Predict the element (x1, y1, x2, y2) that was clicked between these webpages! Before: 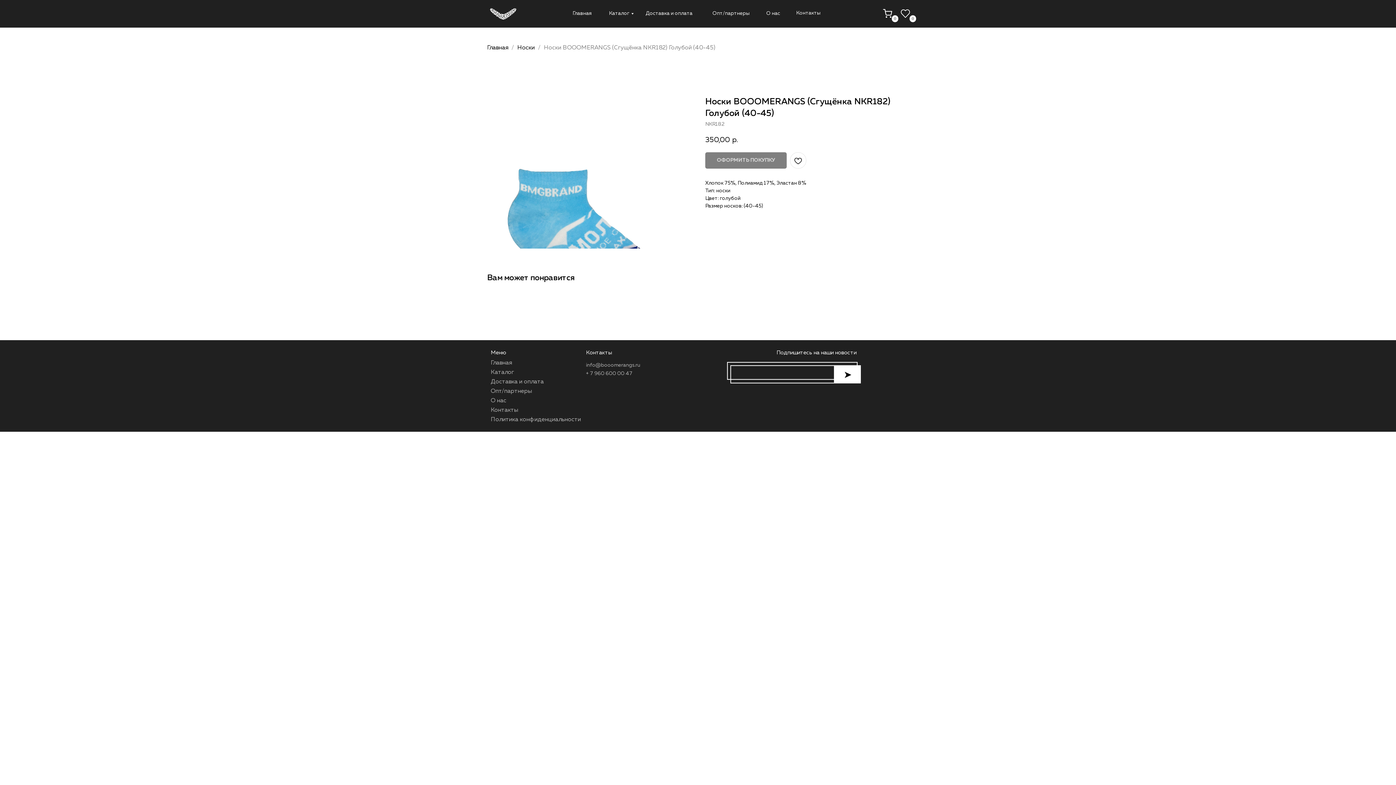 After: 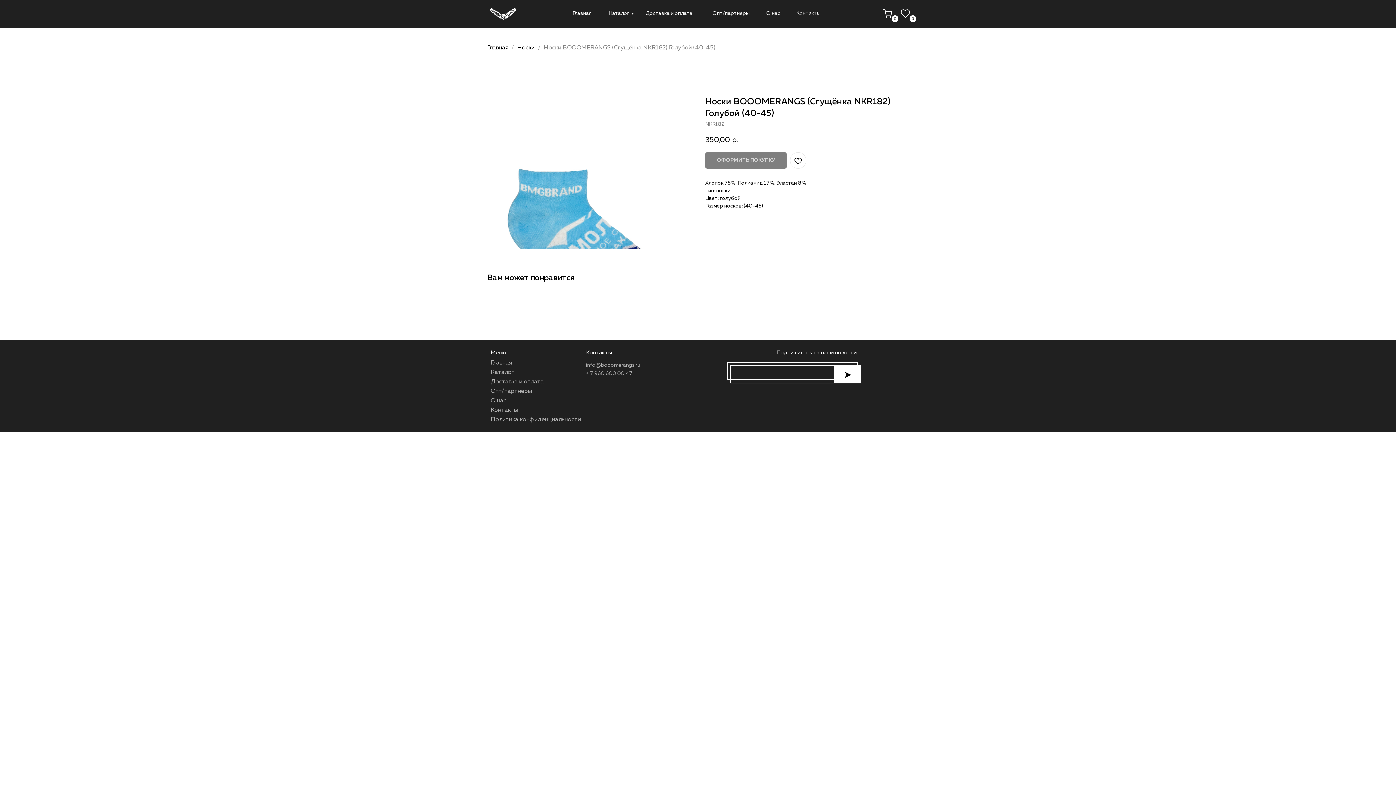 Action: label: info@booomerangs.ru bbox: (586, 362, 640, 368)